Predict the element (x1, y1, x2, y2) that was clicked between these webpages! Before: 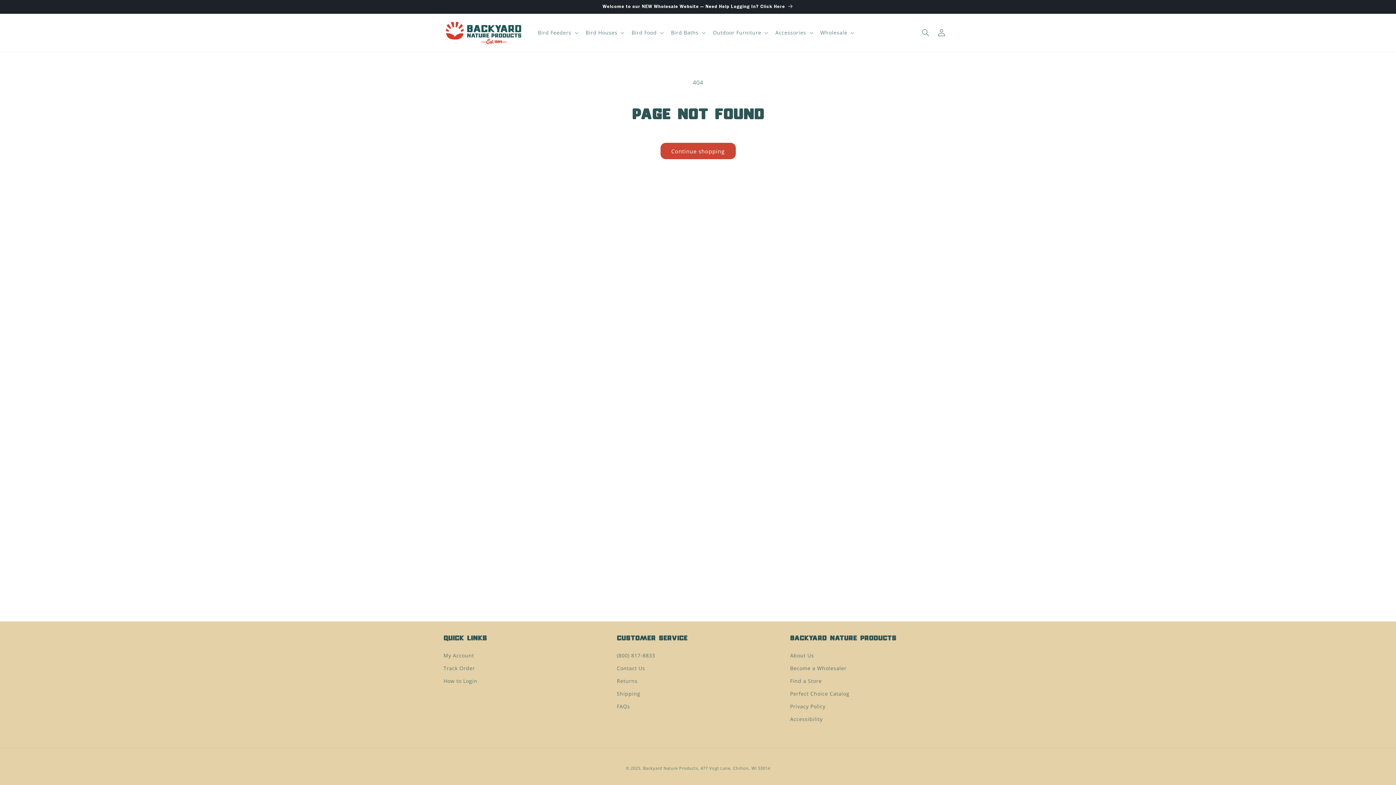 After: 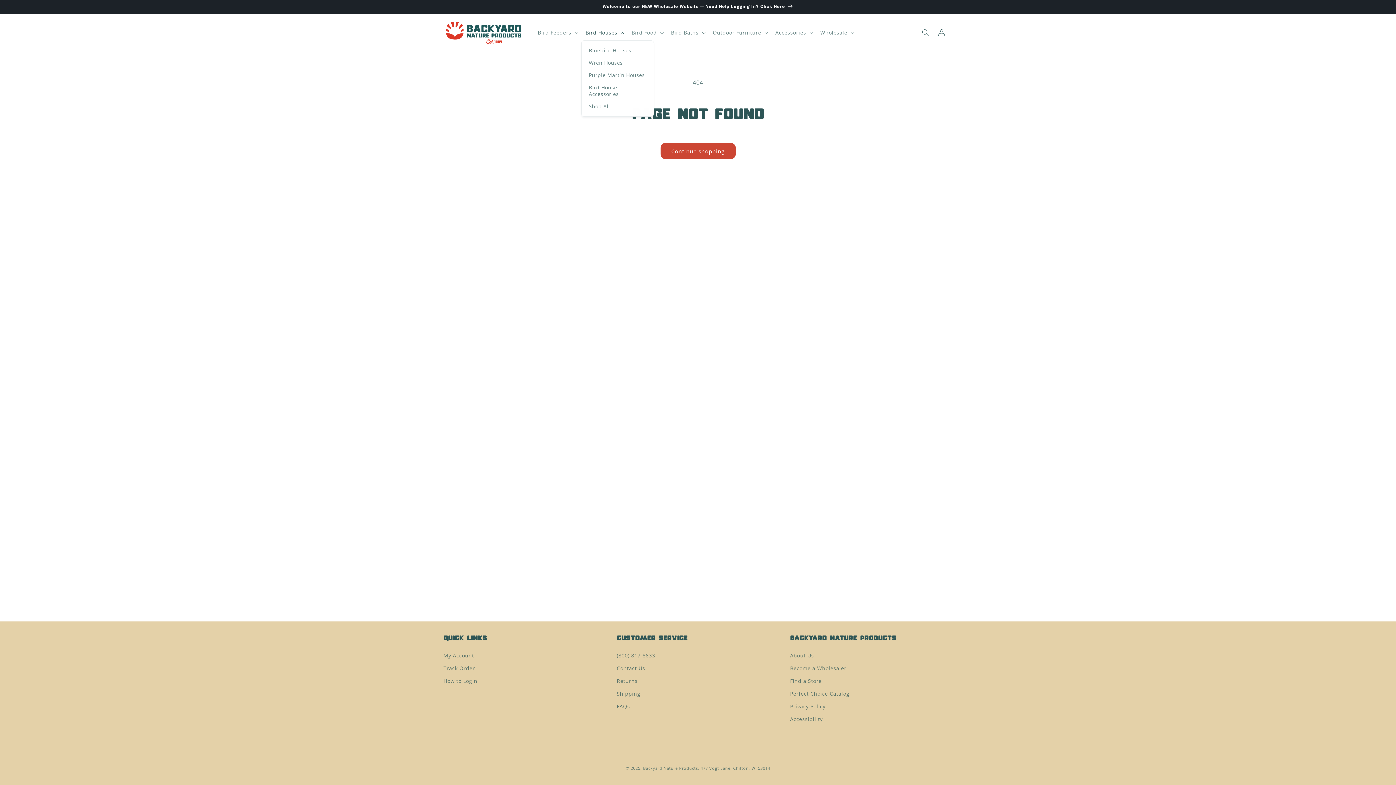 Action: bbox: (581, 25, 627, 40) label: Bird Houses